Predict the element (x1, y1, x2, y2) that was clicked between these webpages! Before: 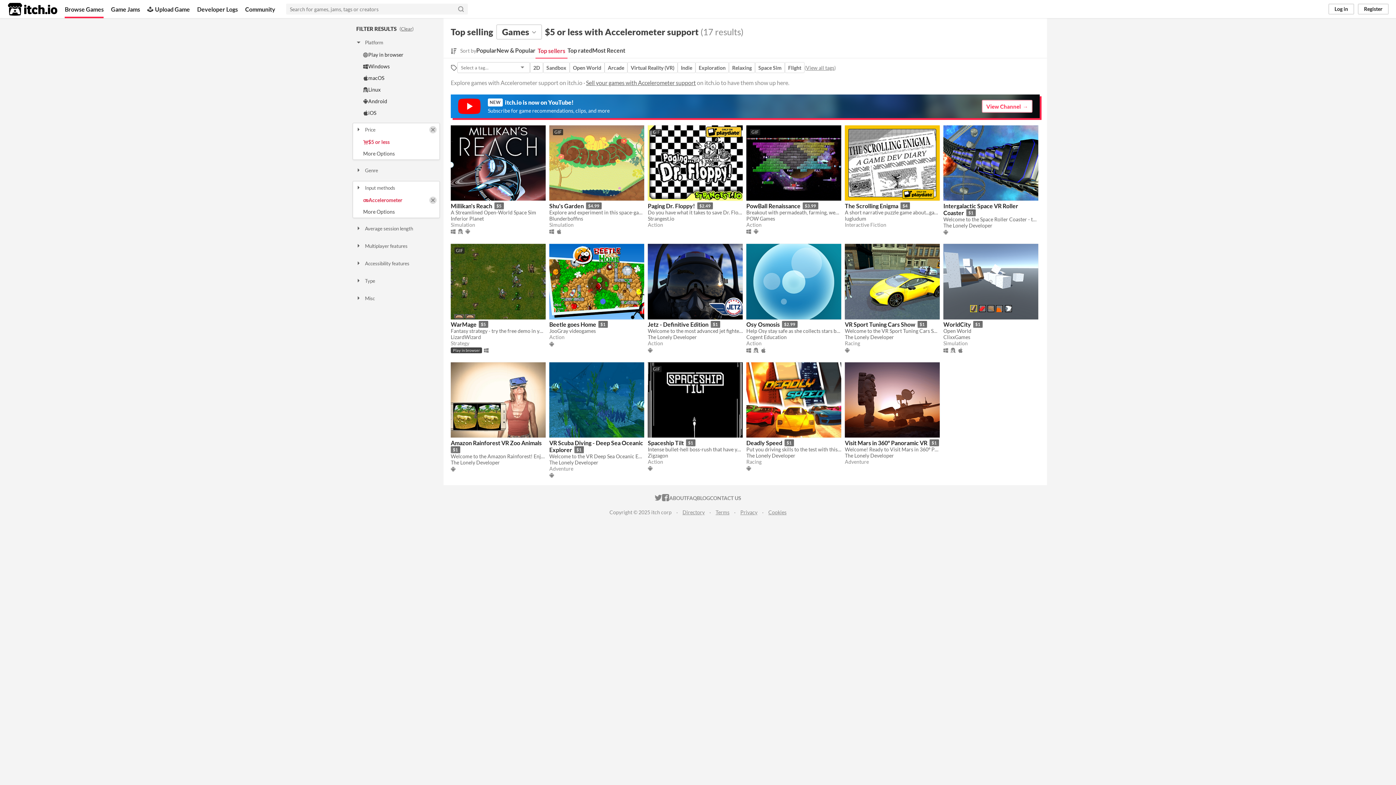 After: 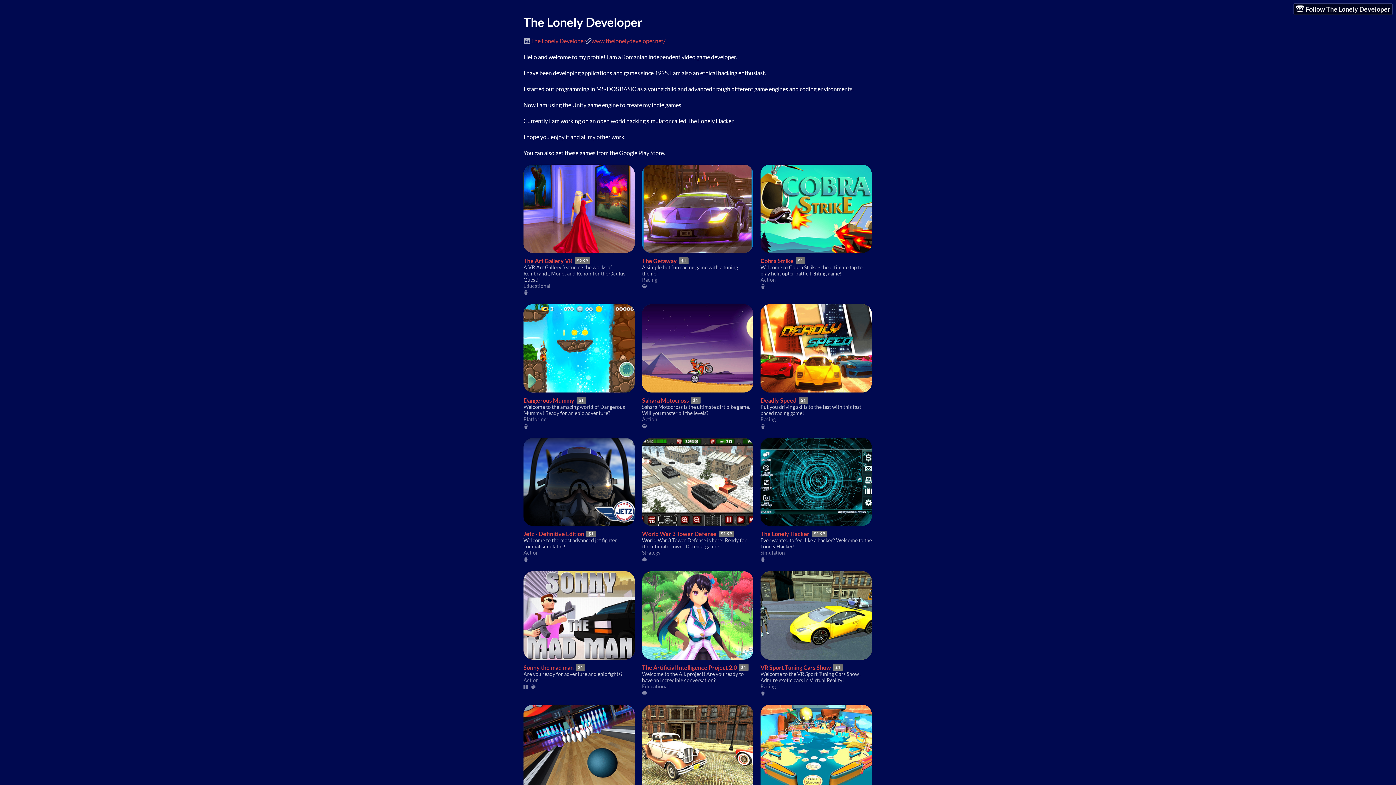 Action: bbox: (845, 334, 894, 340) label: The Lonely Developer